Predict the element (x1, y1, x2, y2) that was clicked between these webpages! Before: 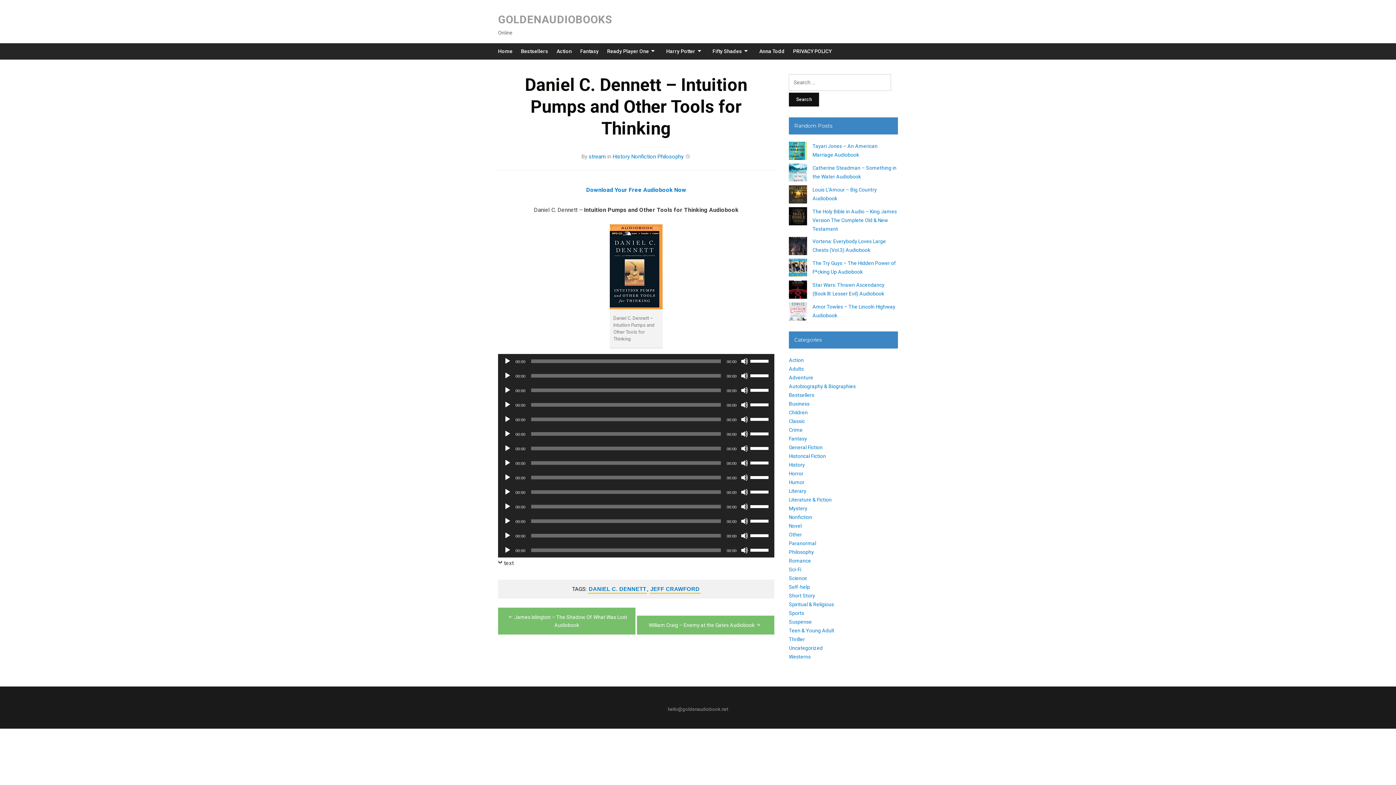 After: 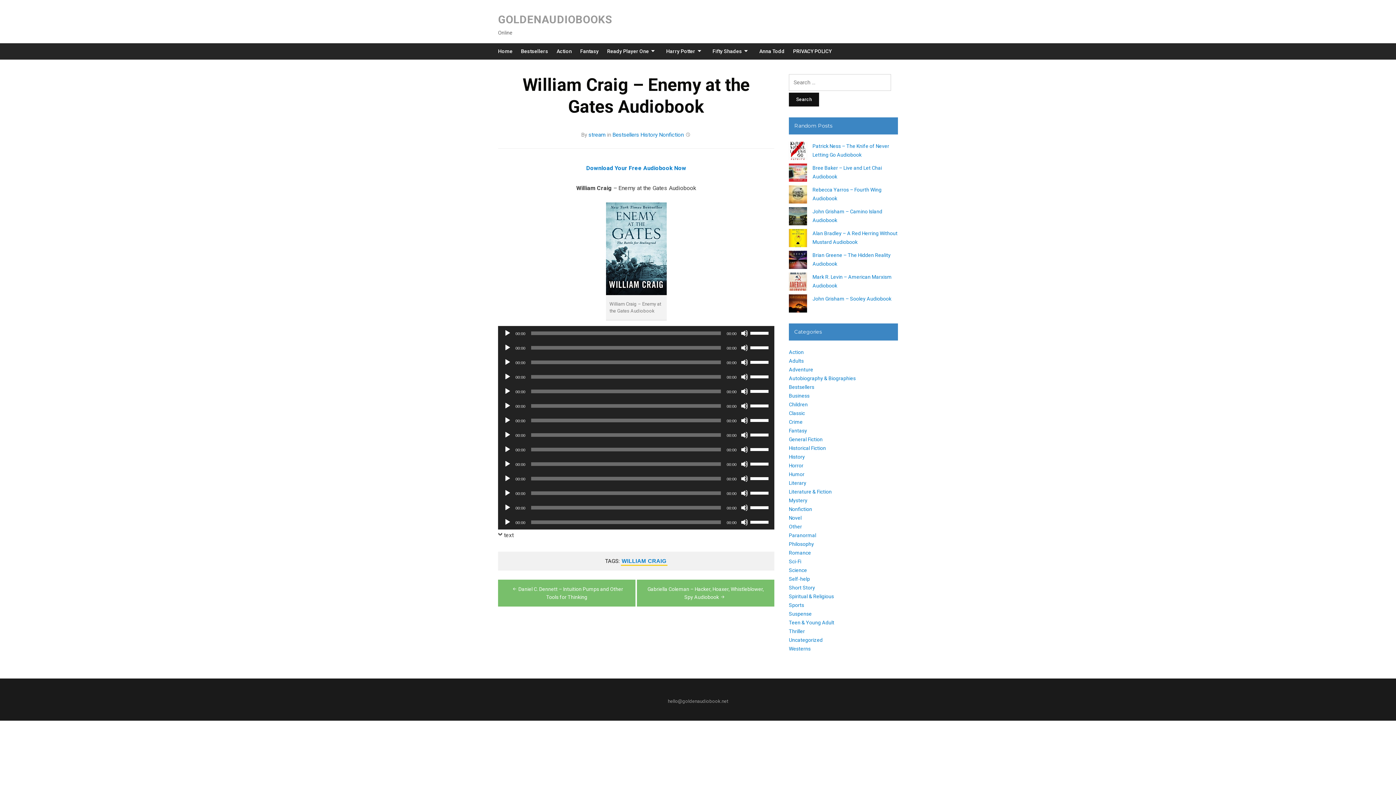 Action: bbox: (648, 622, 762, 628) label: William Craig – Enemy at the Gates Audiobook